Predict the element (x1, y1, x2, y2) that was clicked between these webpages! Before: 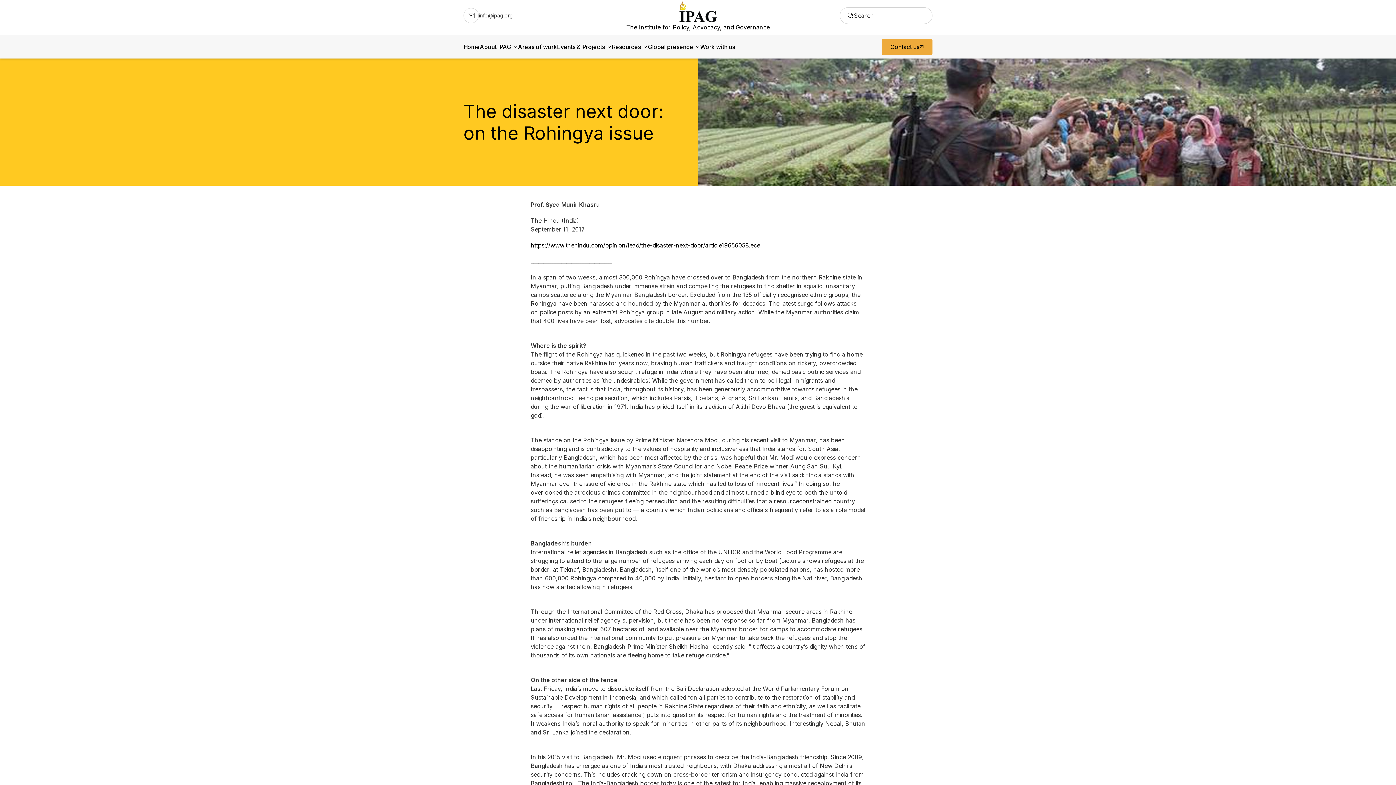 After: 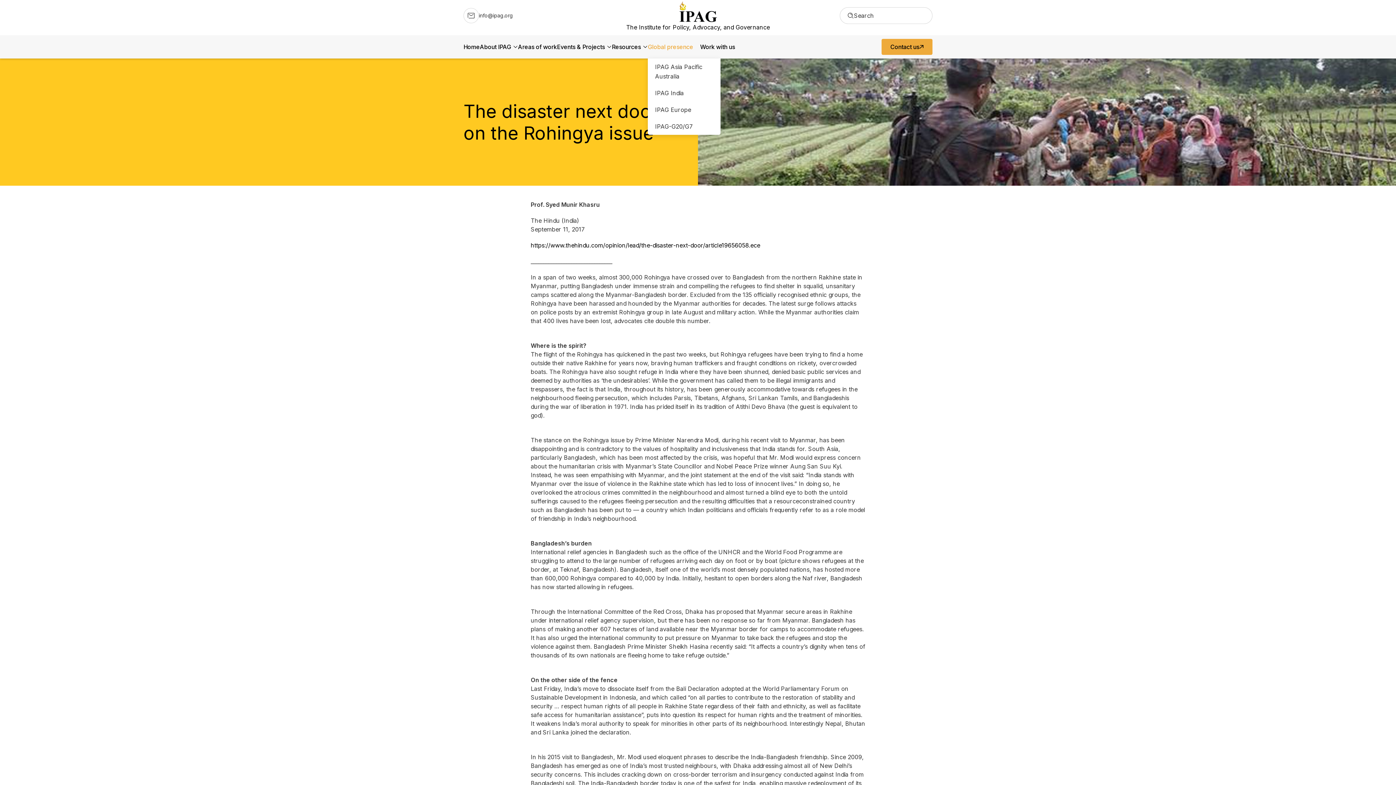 Action: bbox: (648, 43, 700, 50) label: Global presence